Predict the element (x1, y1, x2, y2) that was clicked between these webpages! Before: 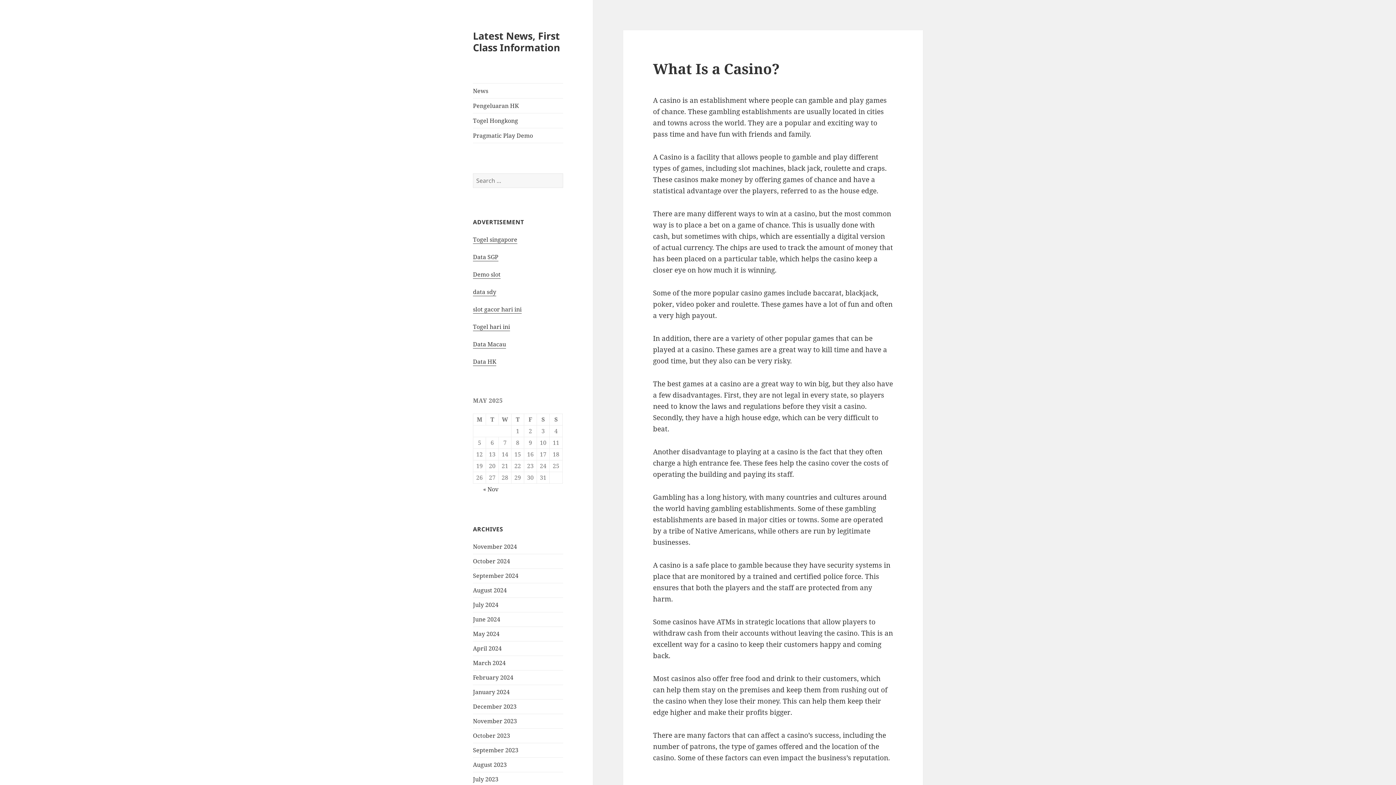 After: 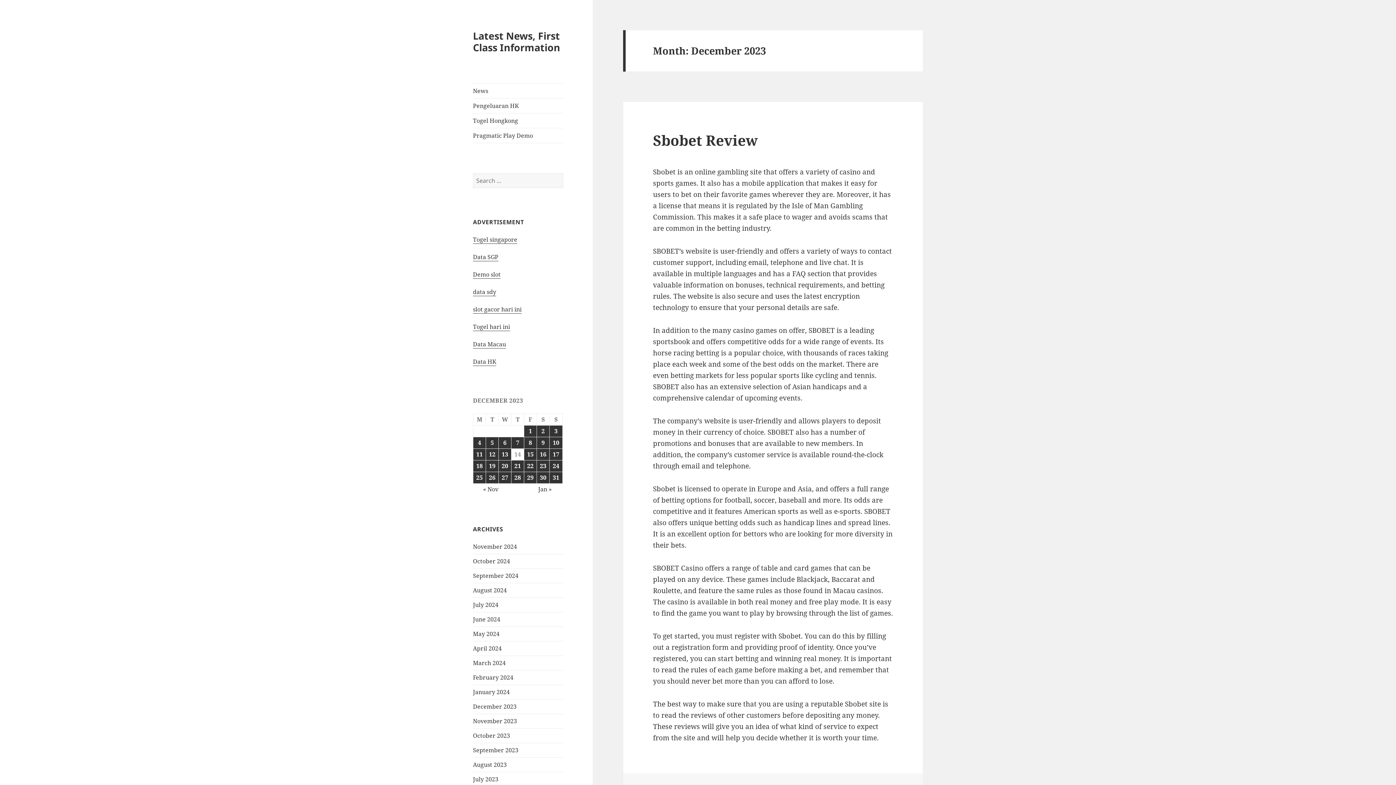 Action: label: December 2023 bbox: (473, 702, 516, 710)